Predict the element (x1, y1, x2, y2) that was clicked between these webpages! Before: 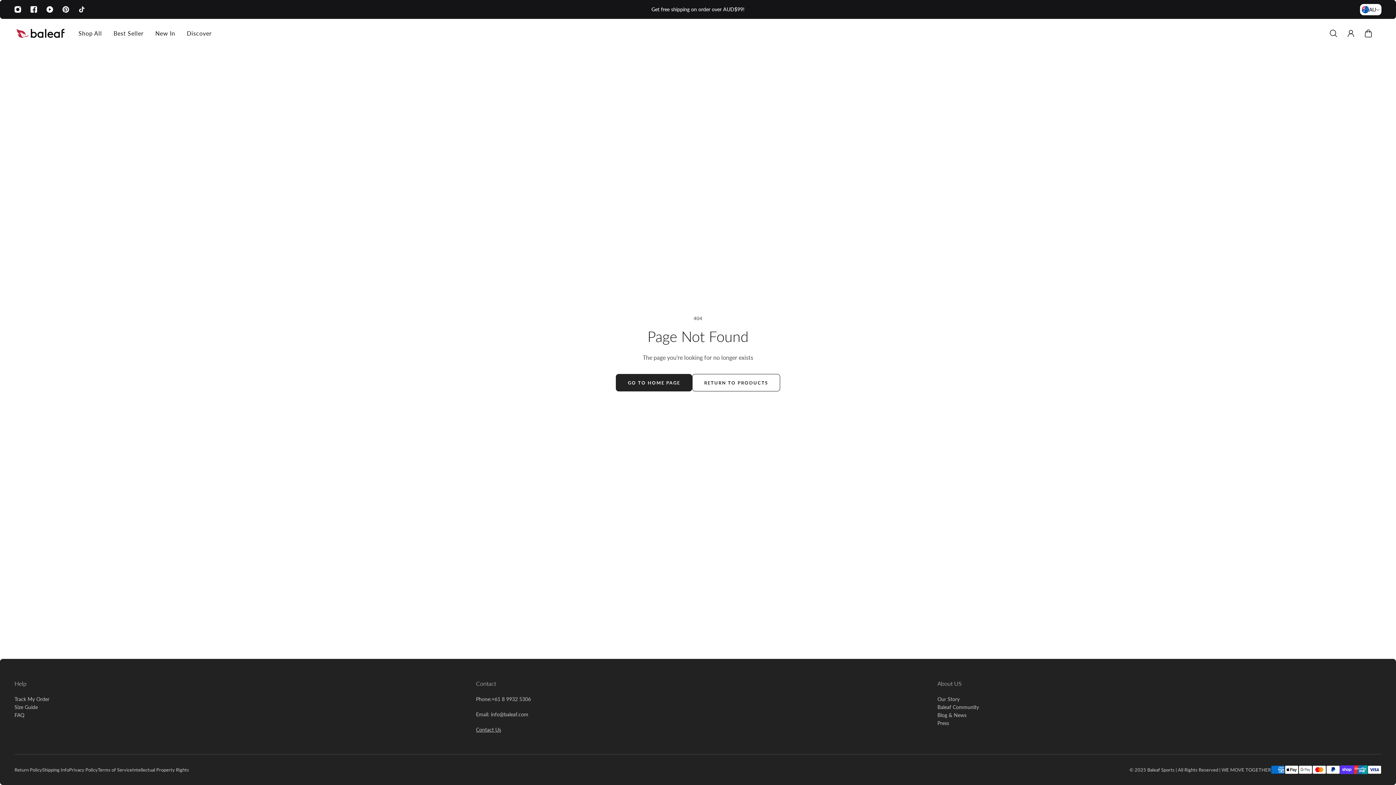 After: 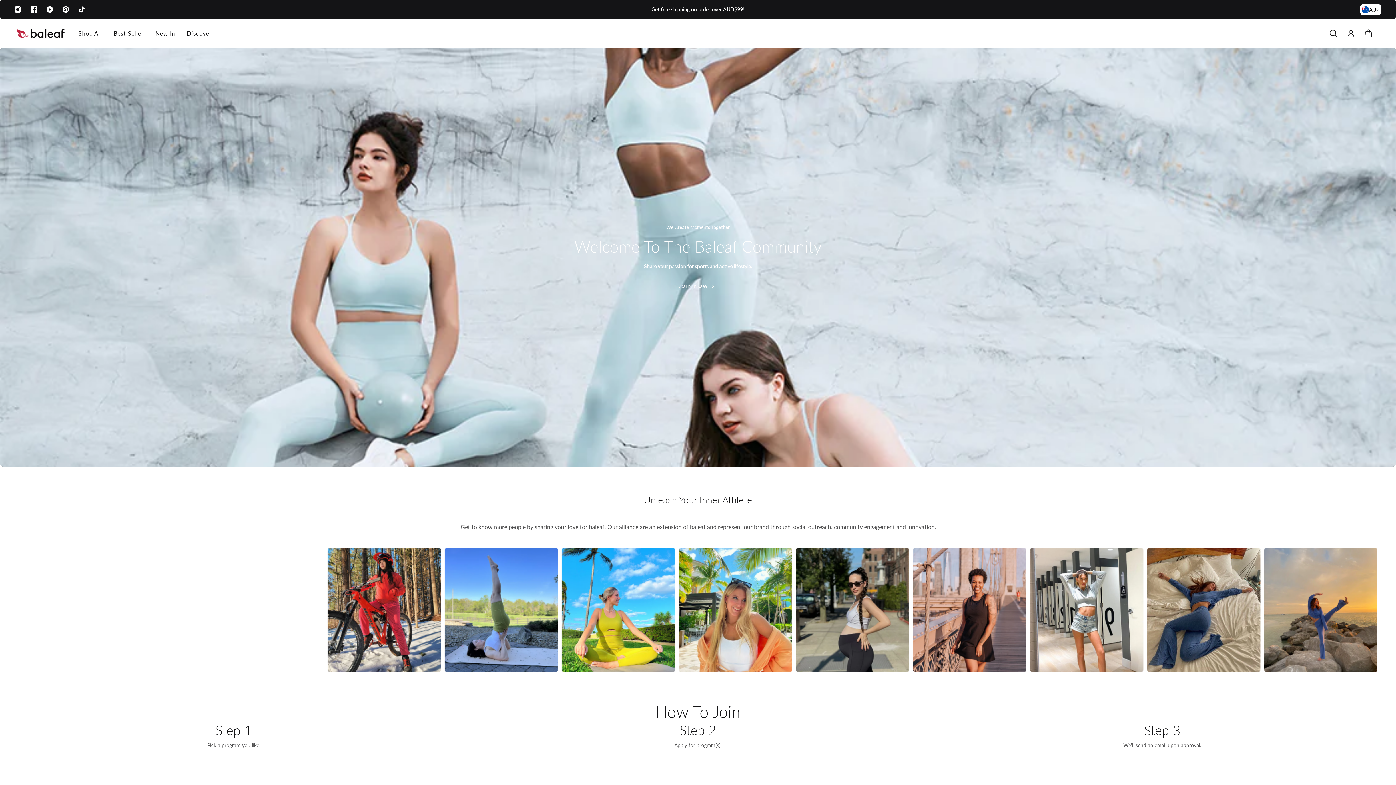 Action: bbox: (937, 703, 979, 711) label: Baleaf Community